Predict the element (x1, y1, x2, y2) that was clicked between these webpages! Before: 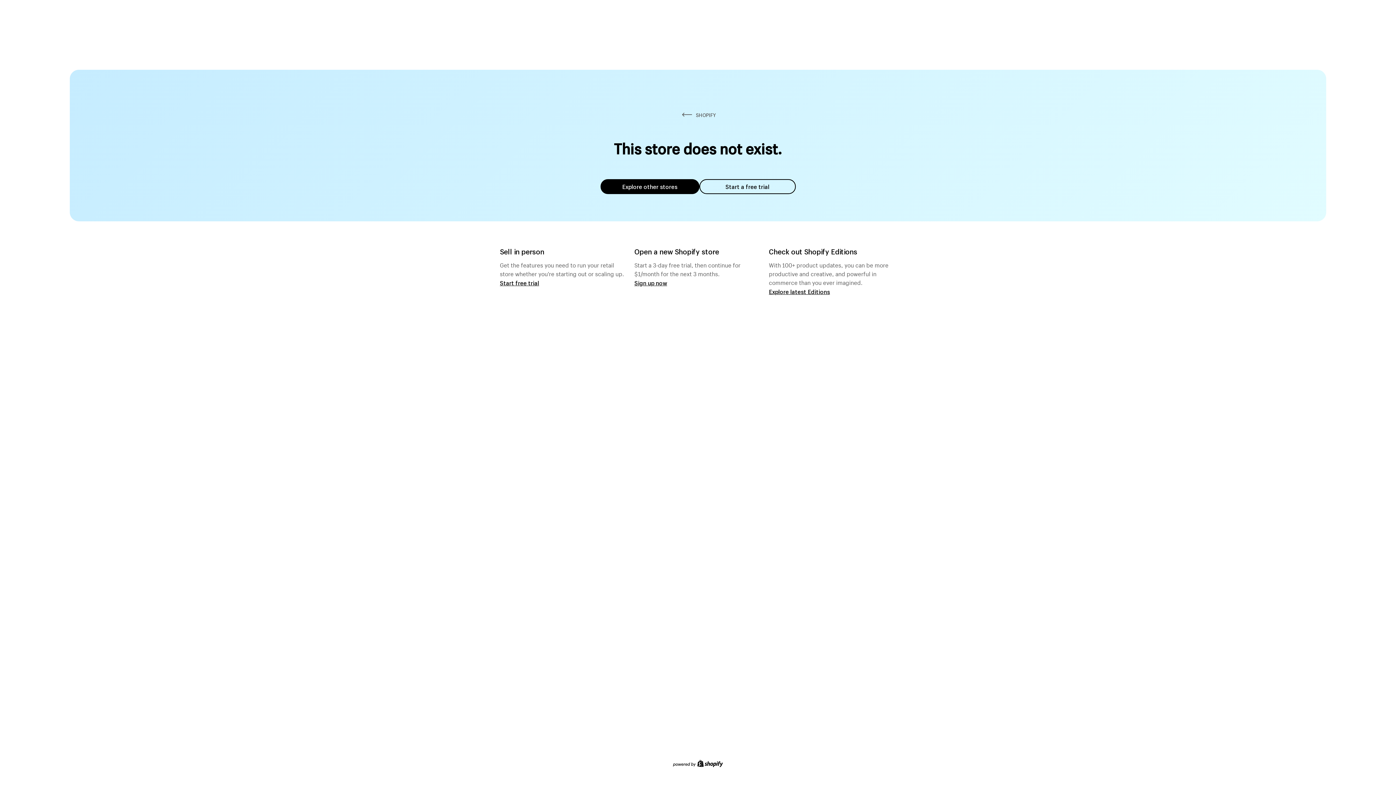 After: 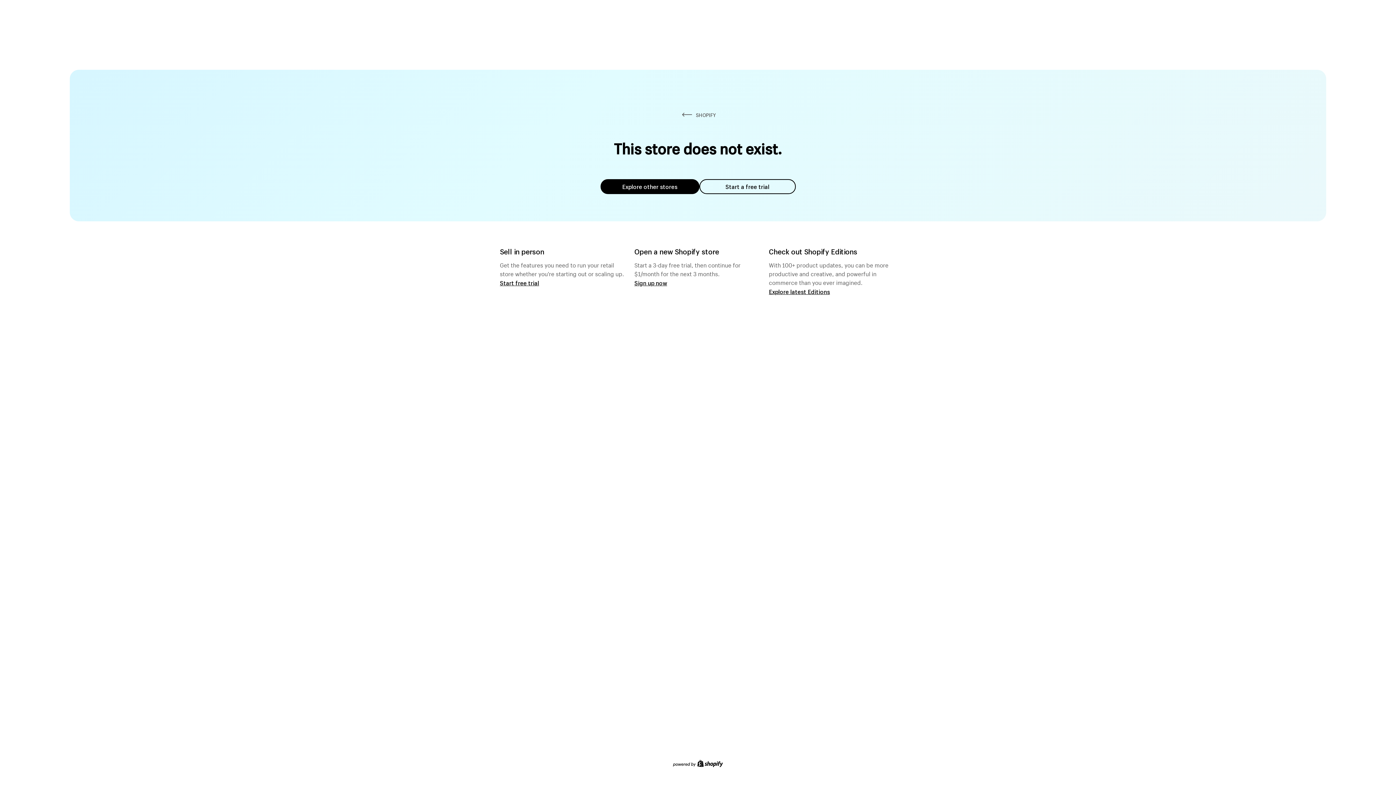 Action: label: Explore other stores bbox: (600, 179, 699, 194)